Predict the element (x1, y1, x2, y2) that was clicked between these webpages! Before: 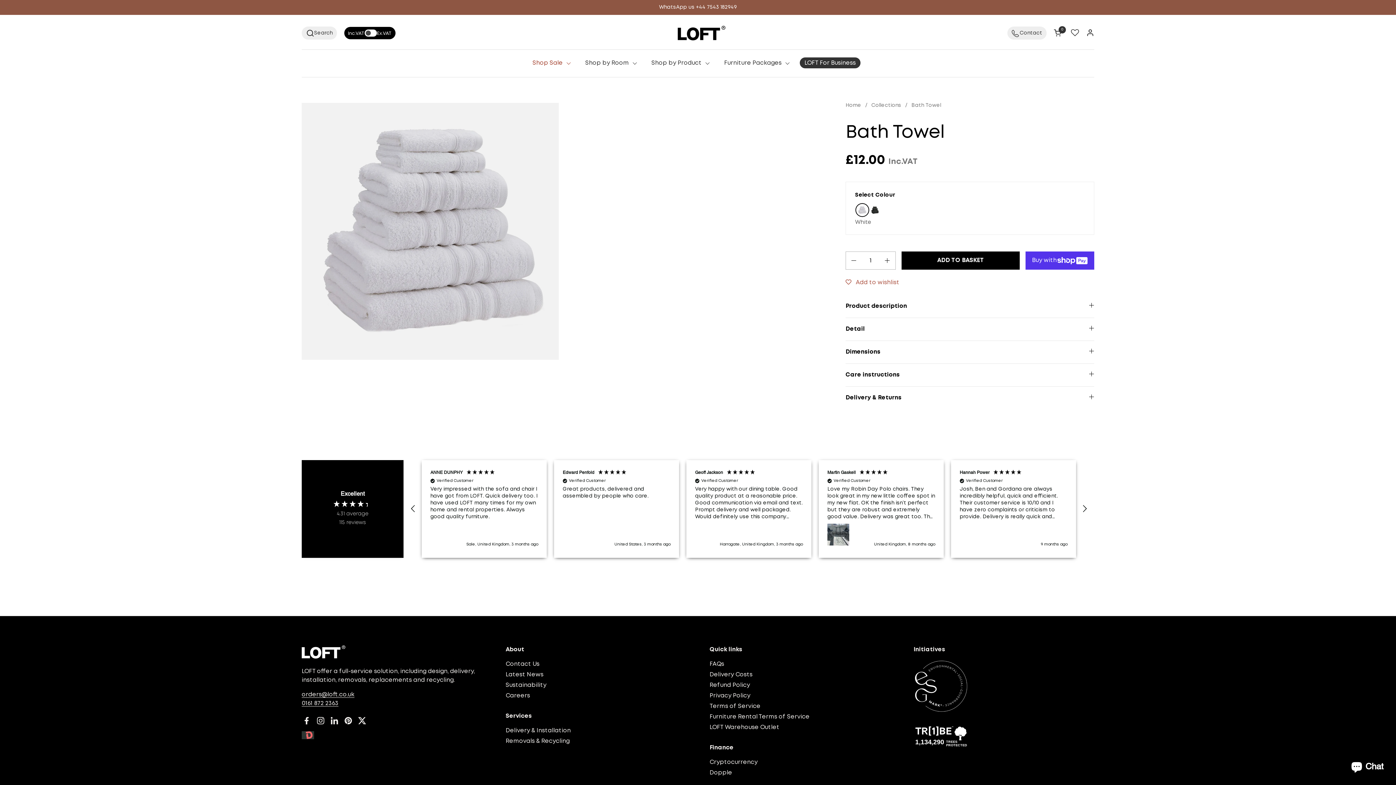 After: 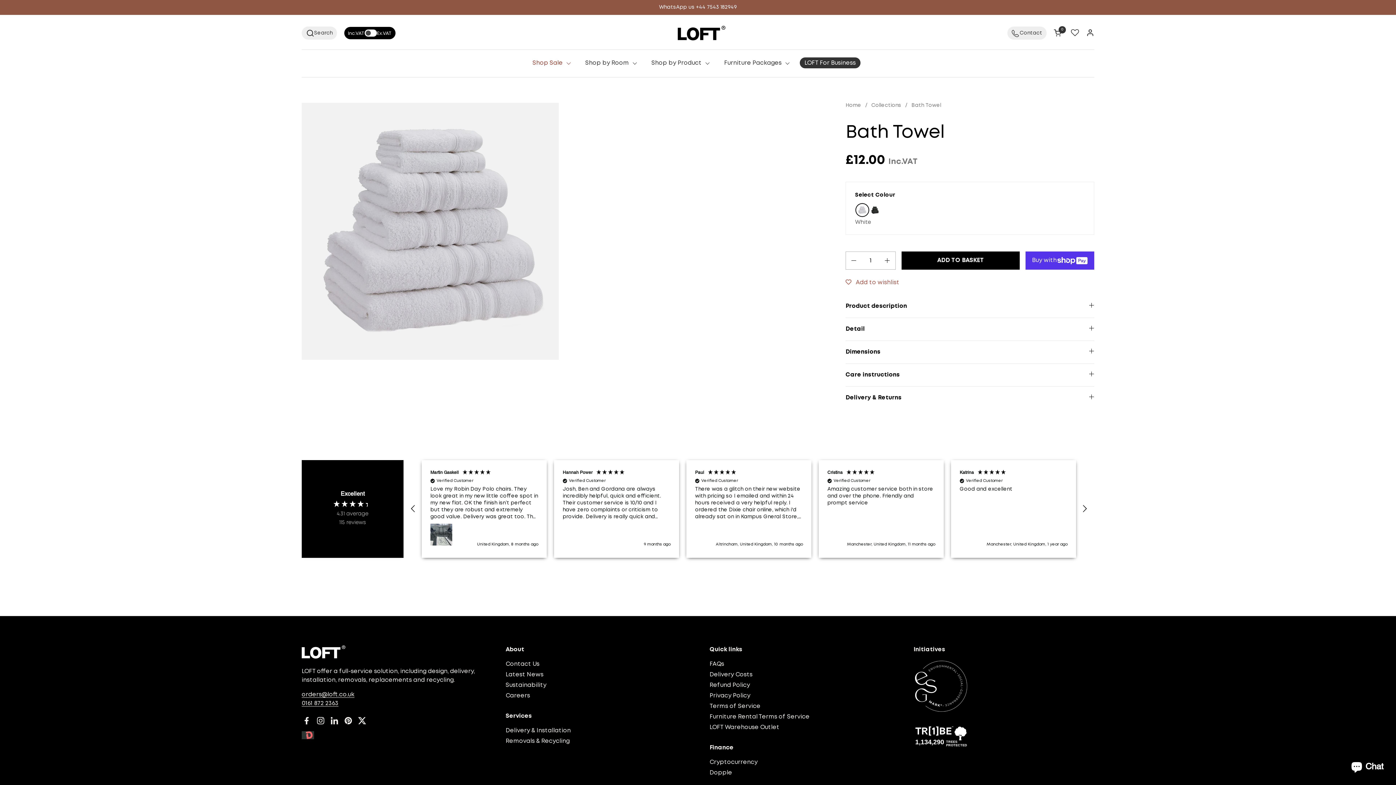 Action: bbox: (913, 724, 968, 749)